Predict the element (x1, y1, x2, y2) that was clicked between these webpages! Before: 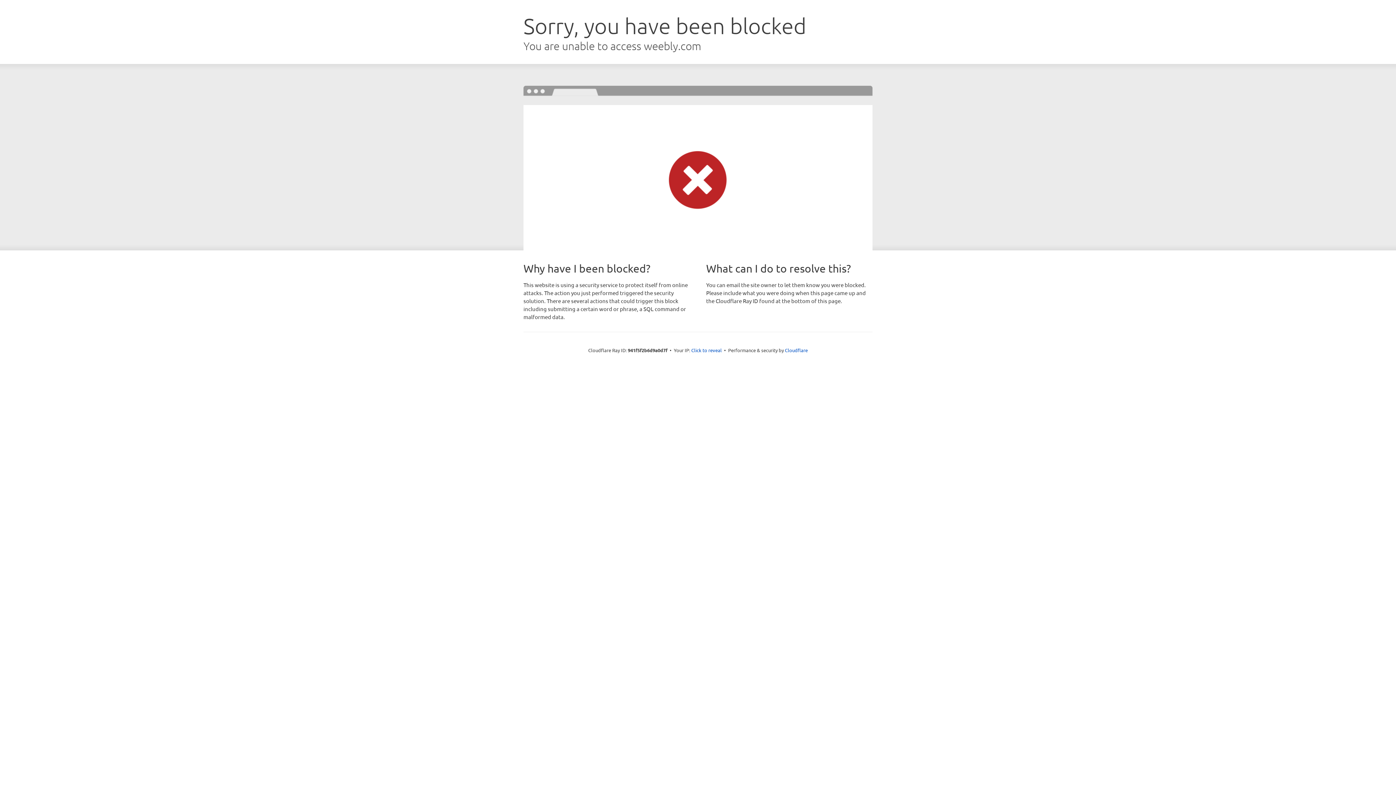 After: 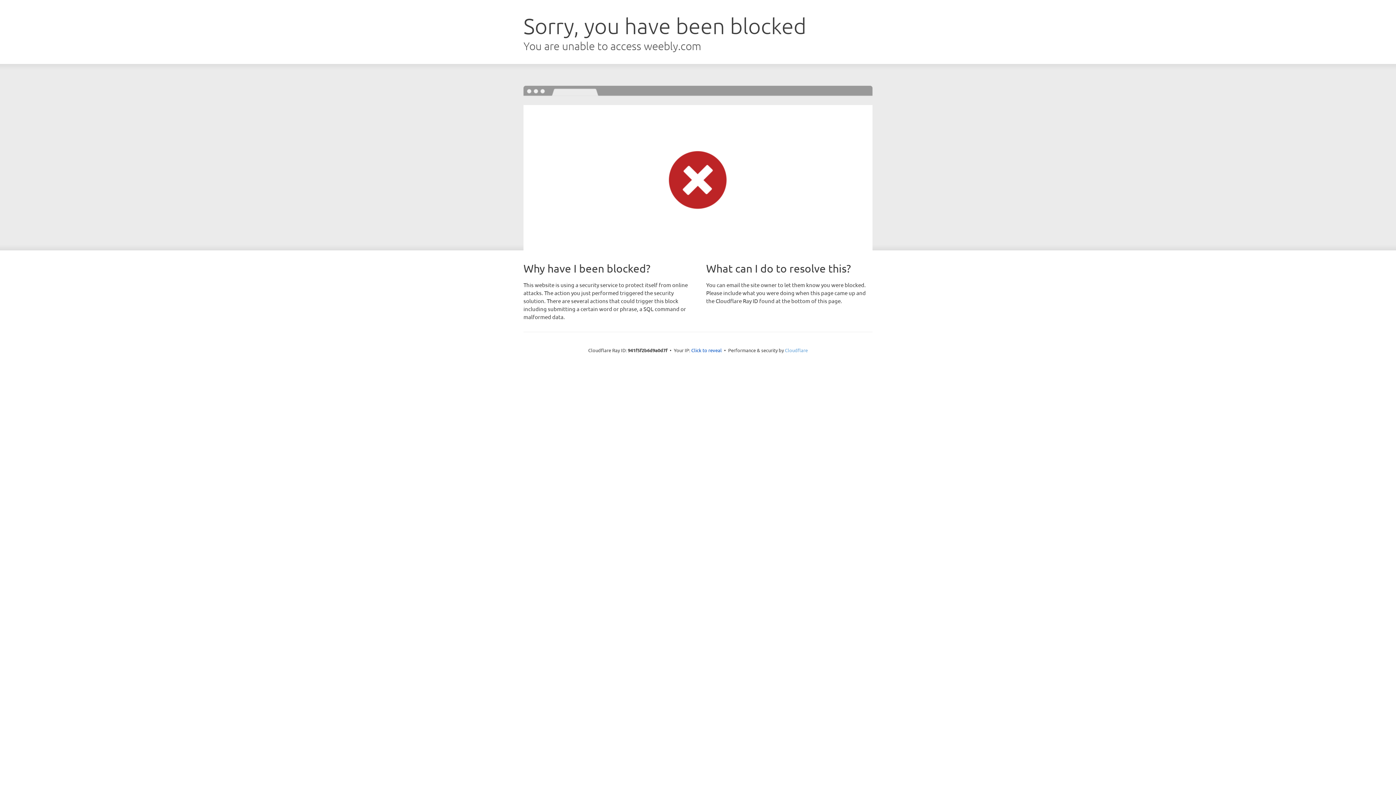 Action: bbox: (785, 347, 808, 353) label: Cloudflare